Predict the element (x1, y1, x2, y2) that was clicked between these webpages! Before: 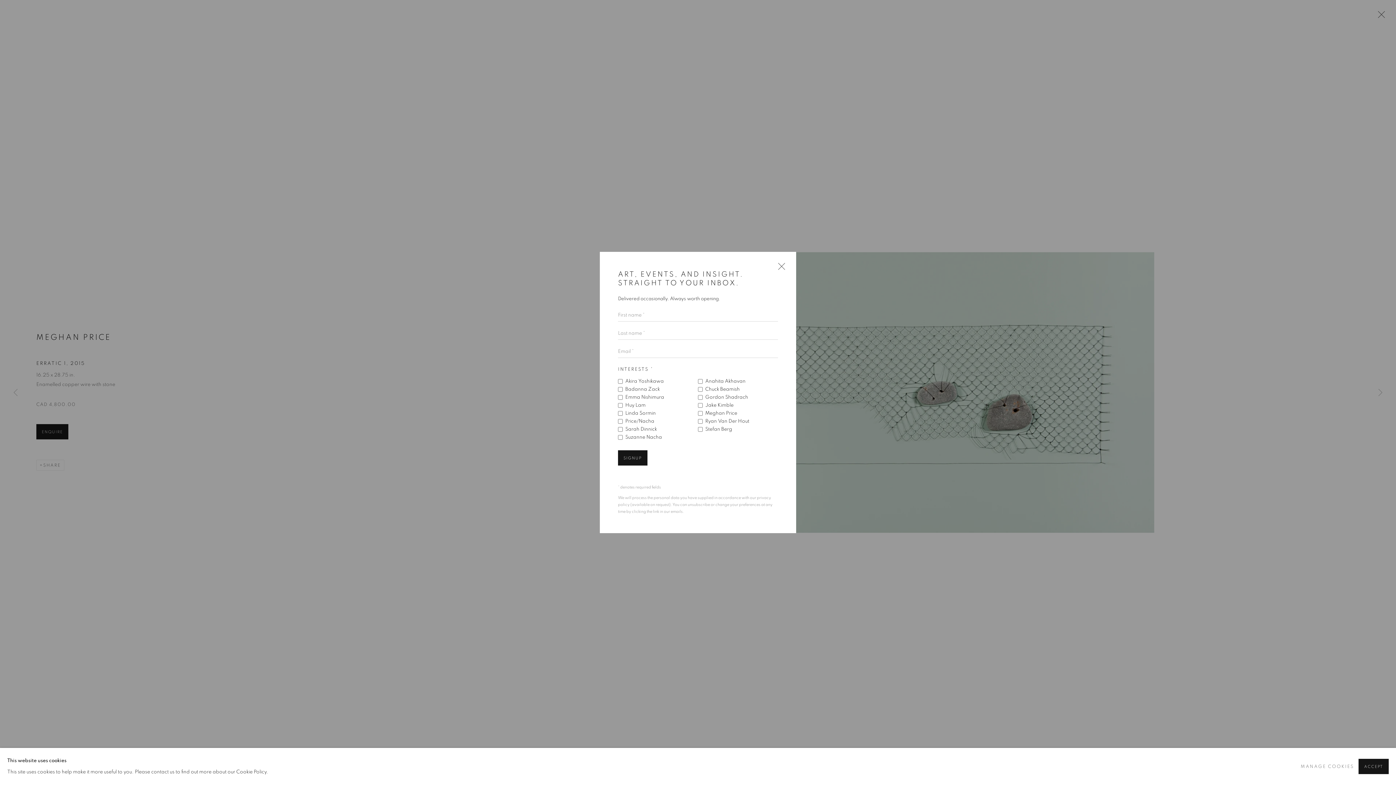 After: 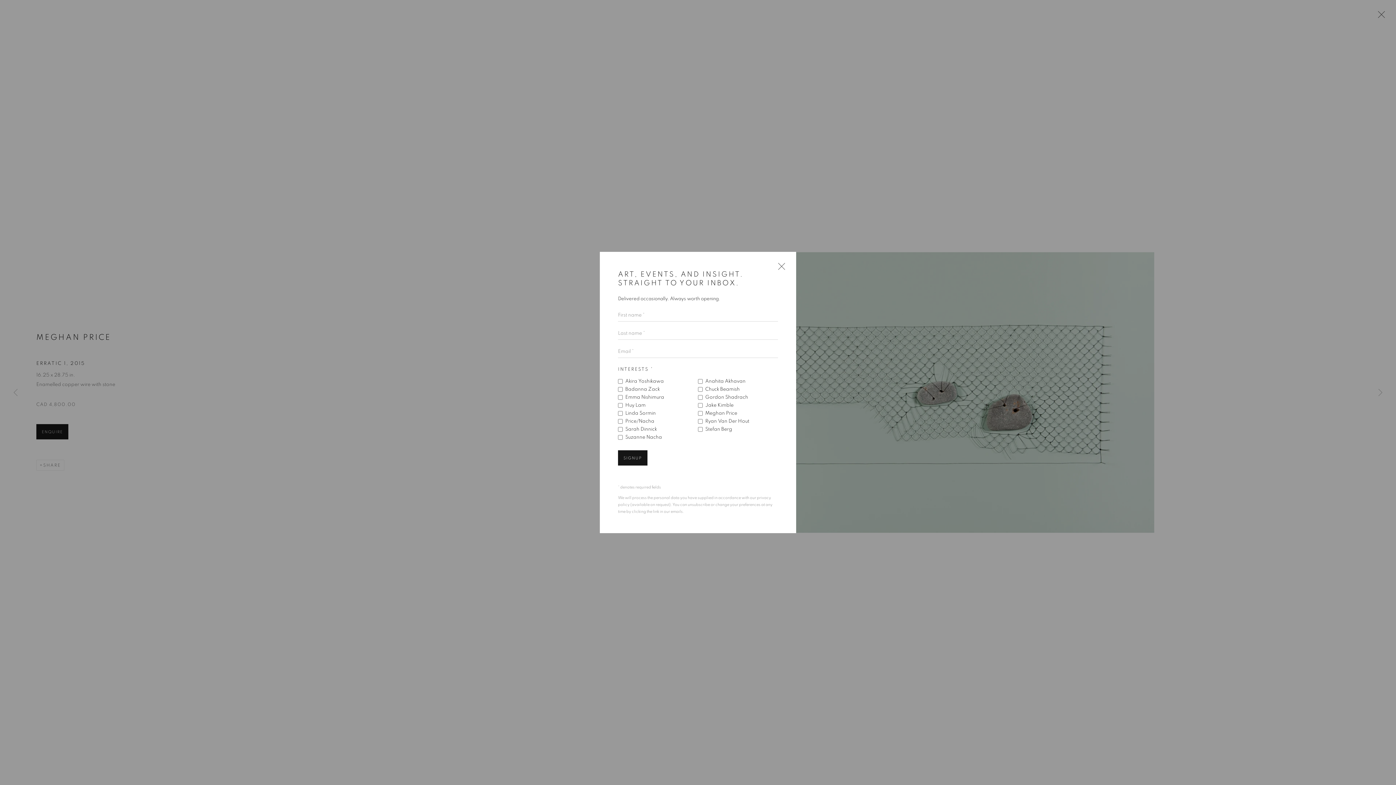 Action: label: ACCEPT bbox: (1359, 759, 1389, 774)